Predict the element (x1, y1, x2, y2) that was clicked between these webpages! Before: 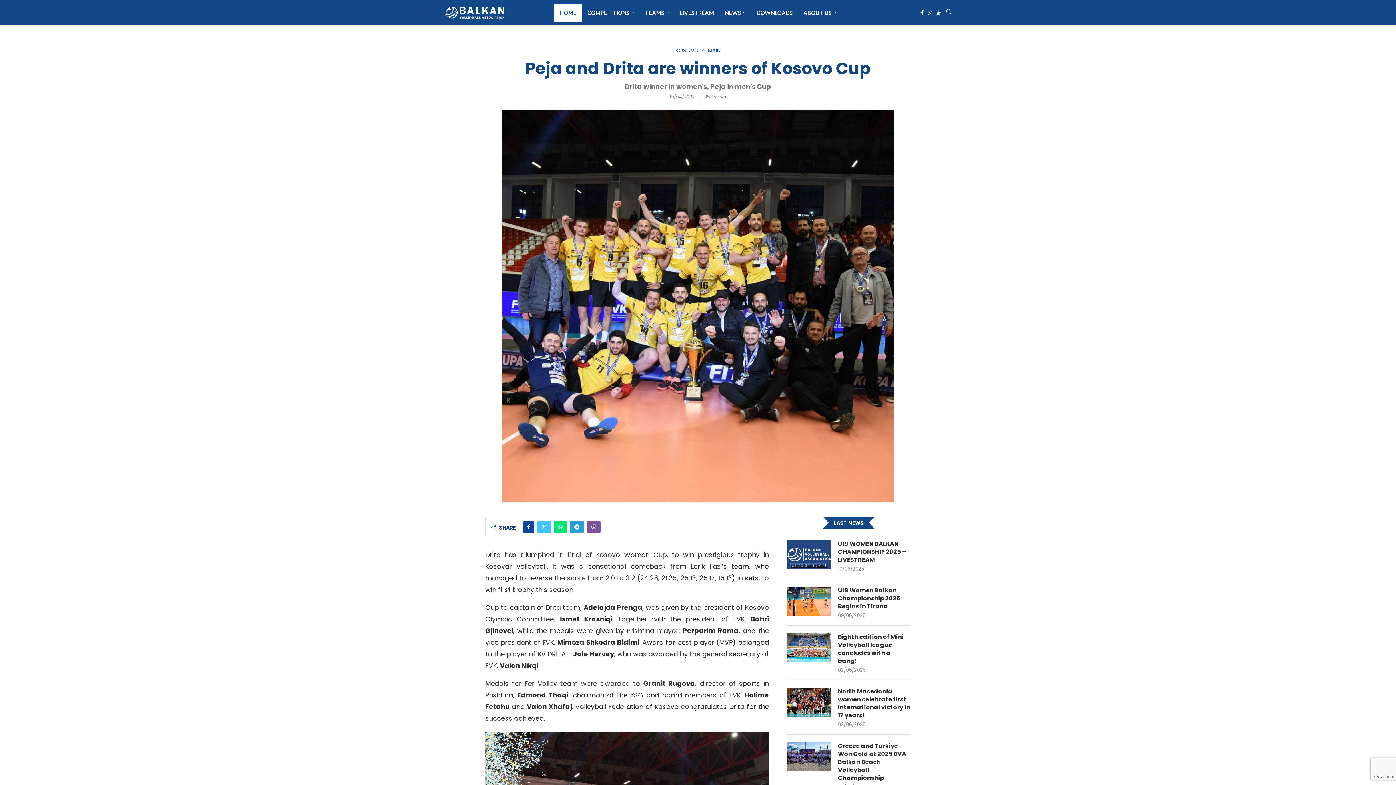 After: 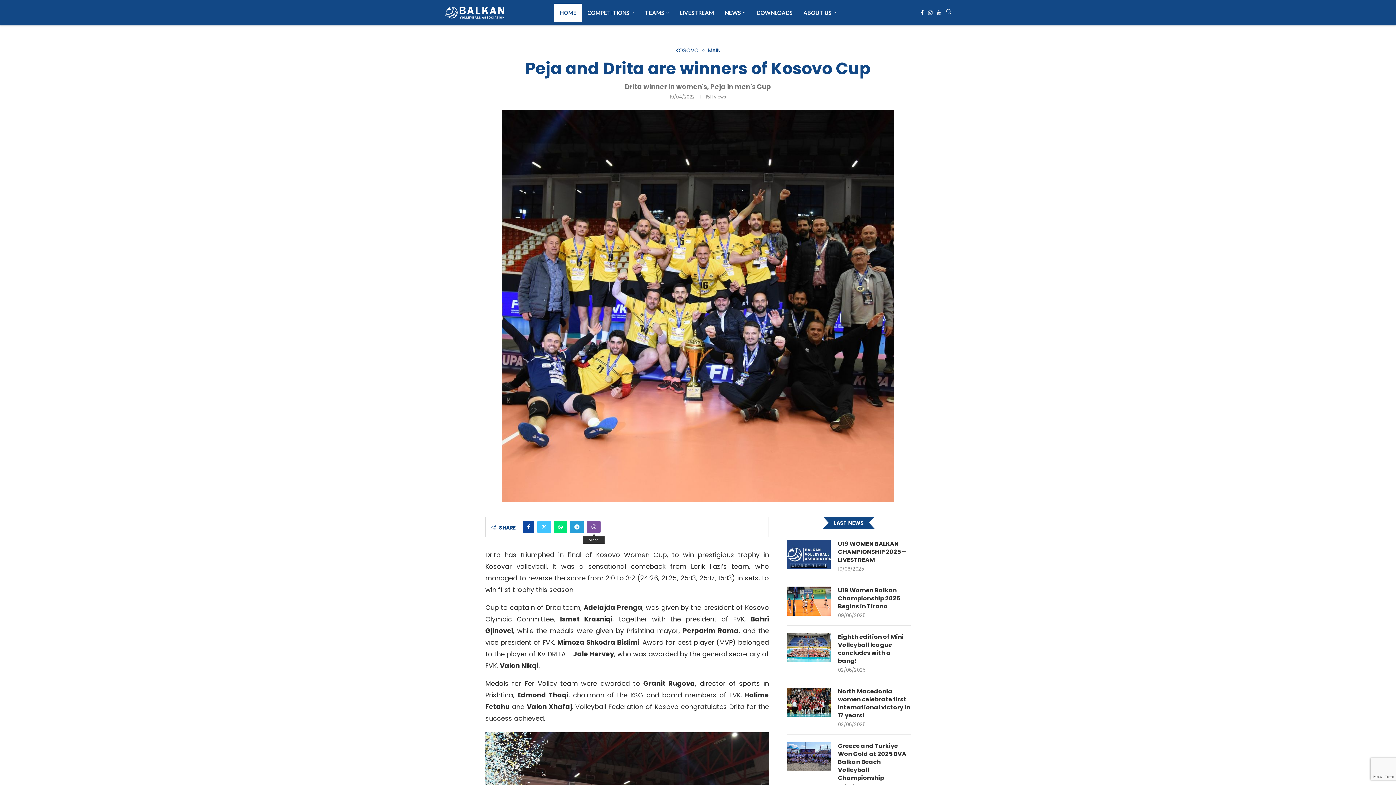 Action: label: Share on Viber bbox: (586, 521, 600, 533)